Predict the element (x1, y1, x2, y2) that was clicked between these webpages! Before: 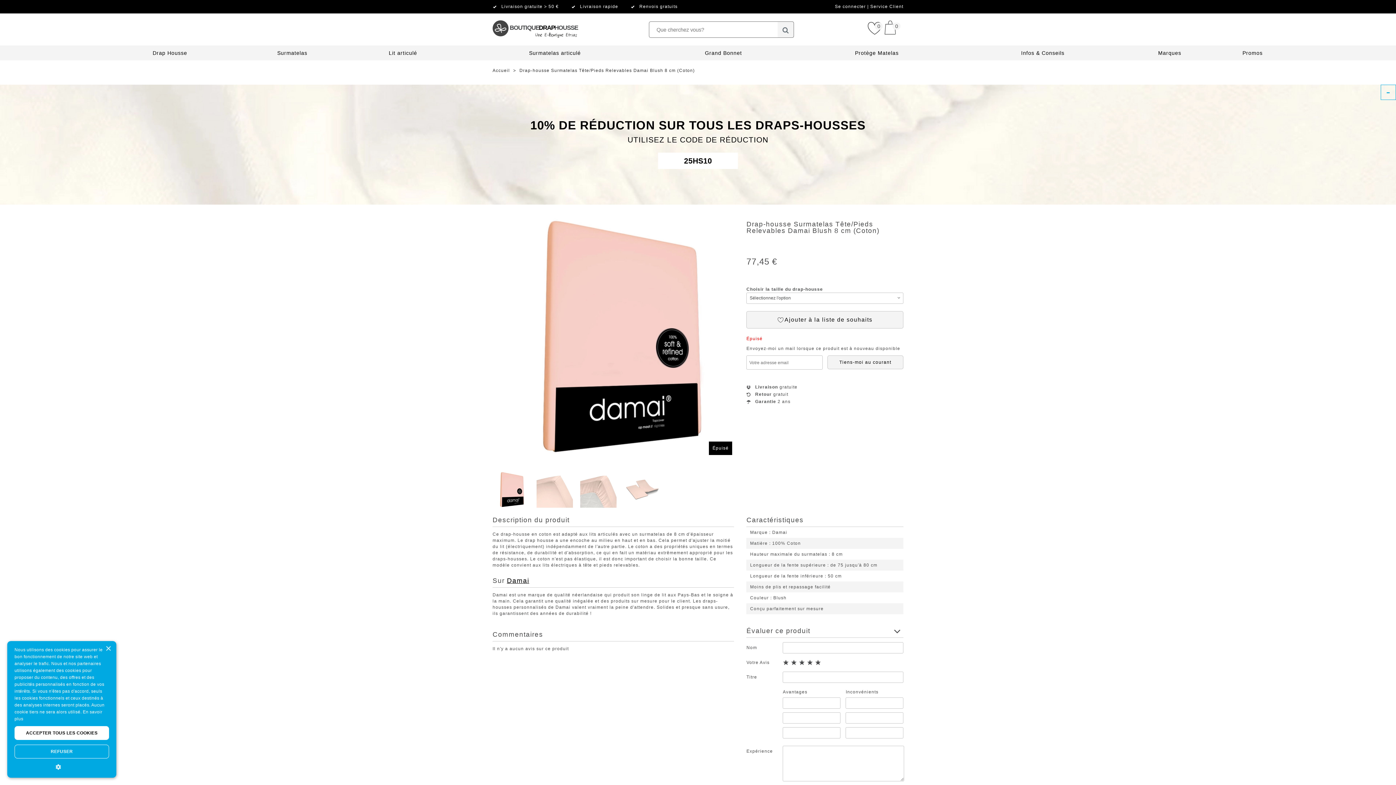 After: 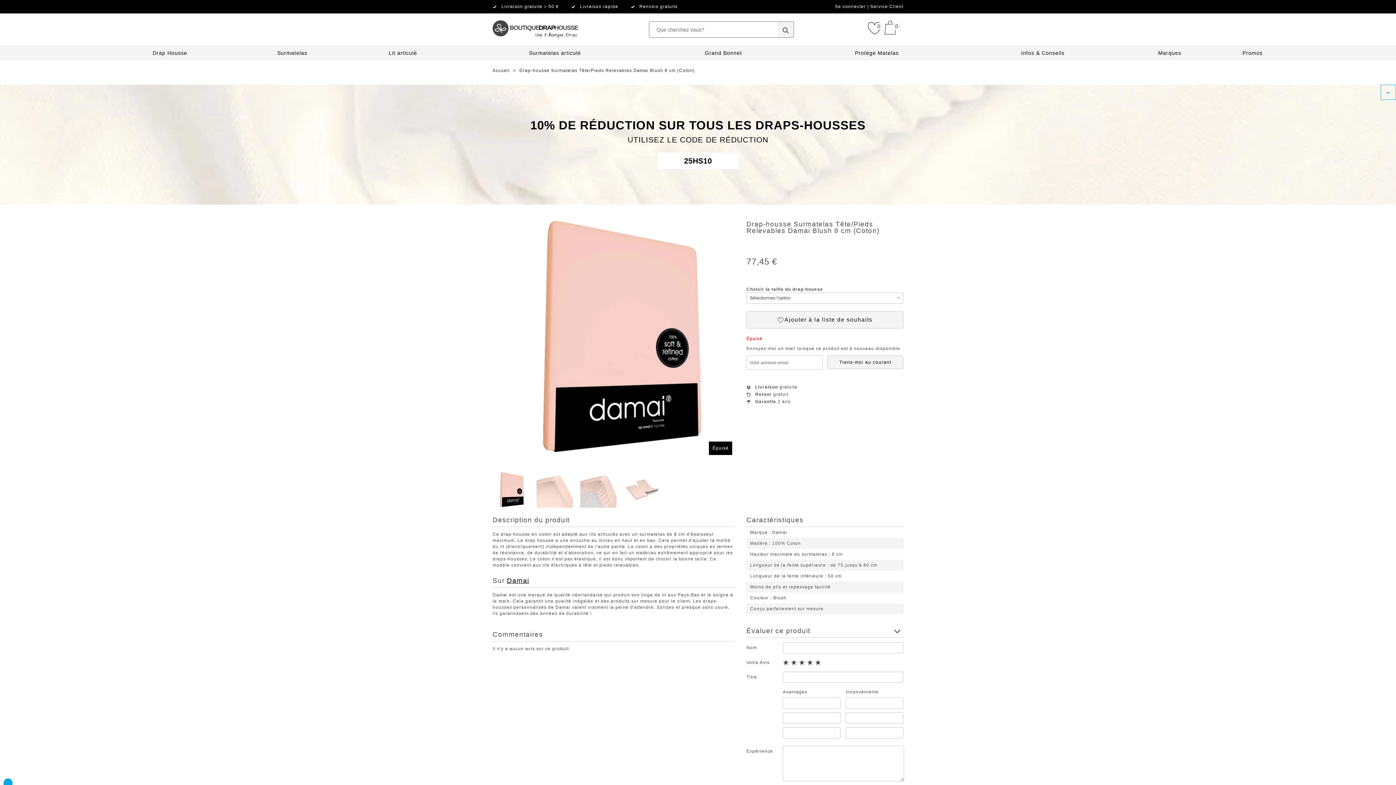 Action: label: REFUSER bbox: (14, 745, 109, 758)